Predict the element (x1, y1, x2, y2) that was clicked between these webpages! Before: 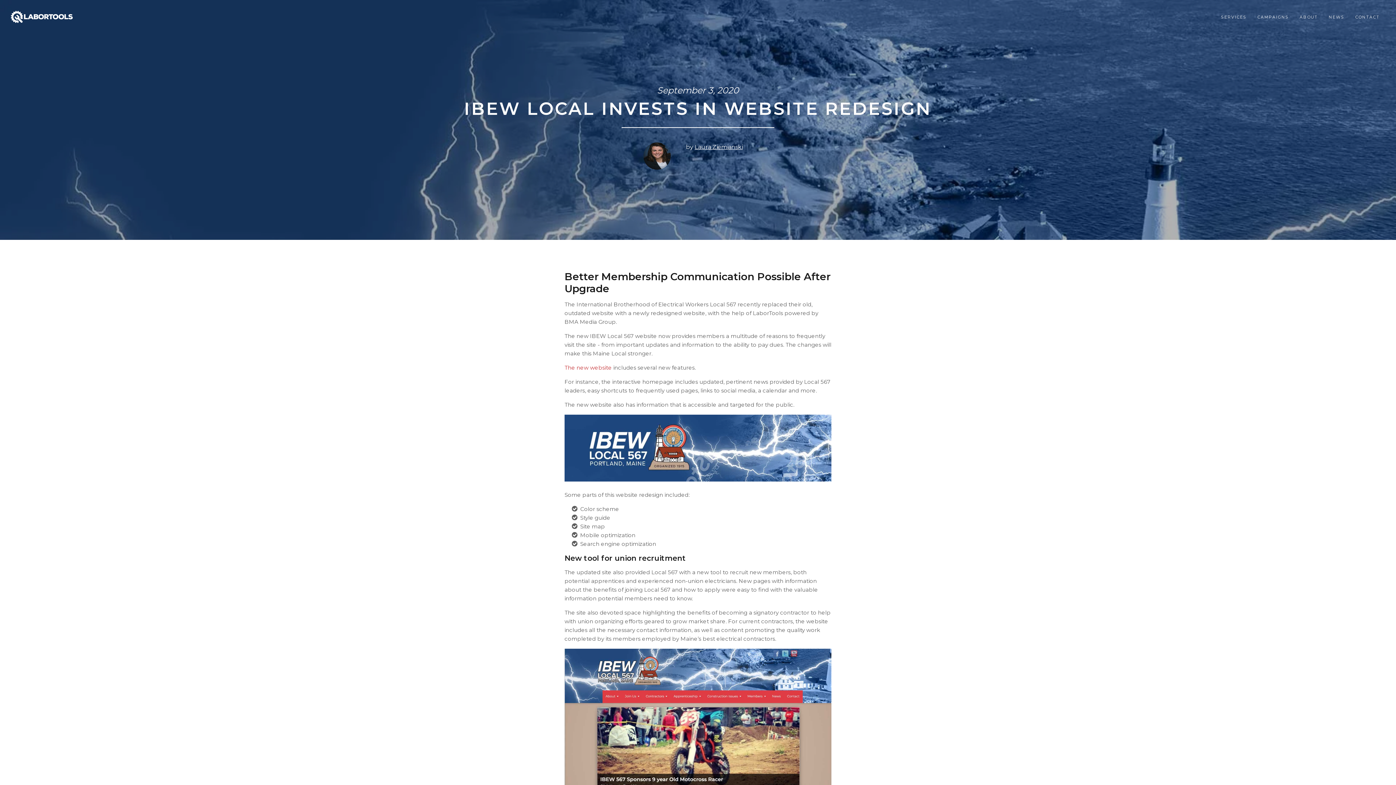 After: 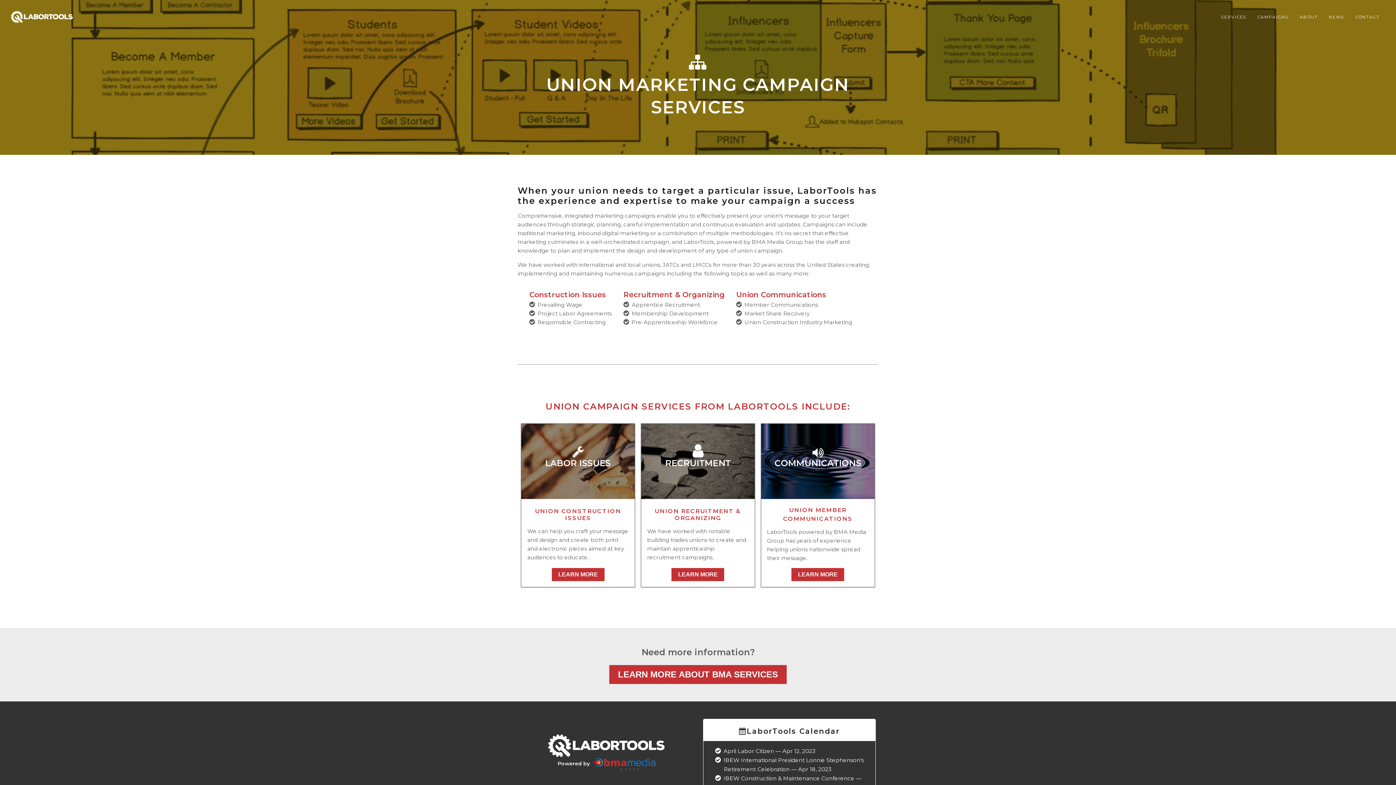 Action: bbox: (1257, 10, 1289, 23) label: CAMPAIGNS